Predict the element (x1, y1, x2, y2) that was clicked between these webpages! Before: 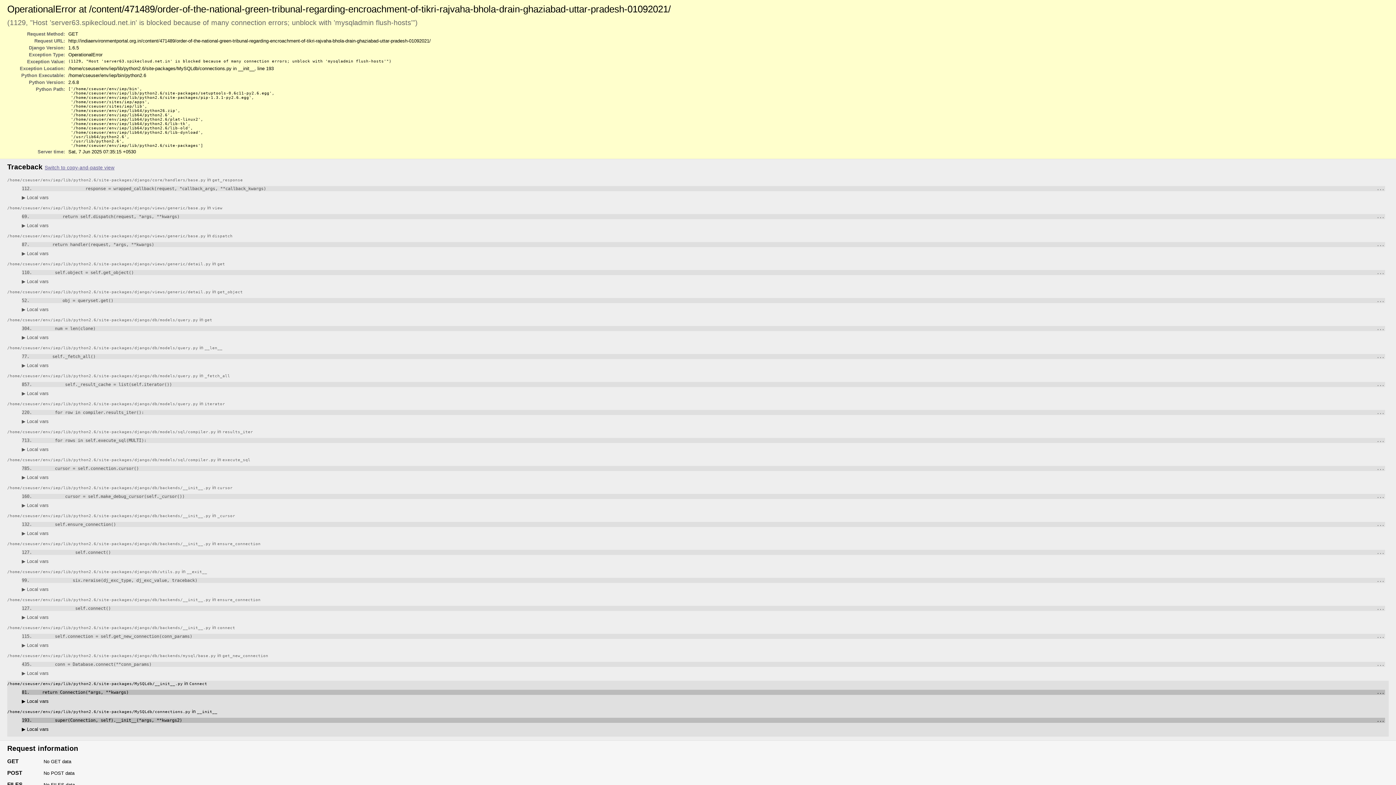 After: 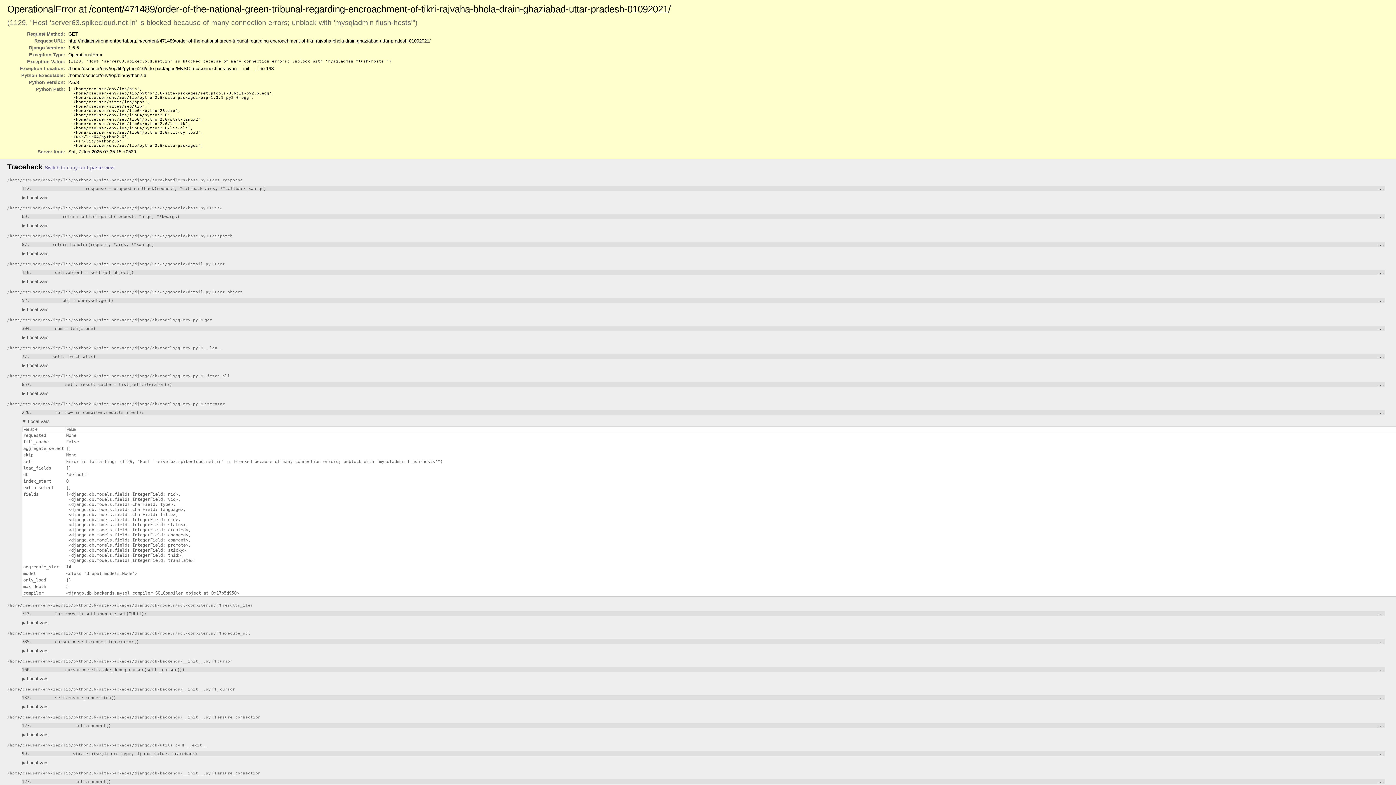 Action: bbox: (21, 418, 48, 424) label: ▶ Local vars